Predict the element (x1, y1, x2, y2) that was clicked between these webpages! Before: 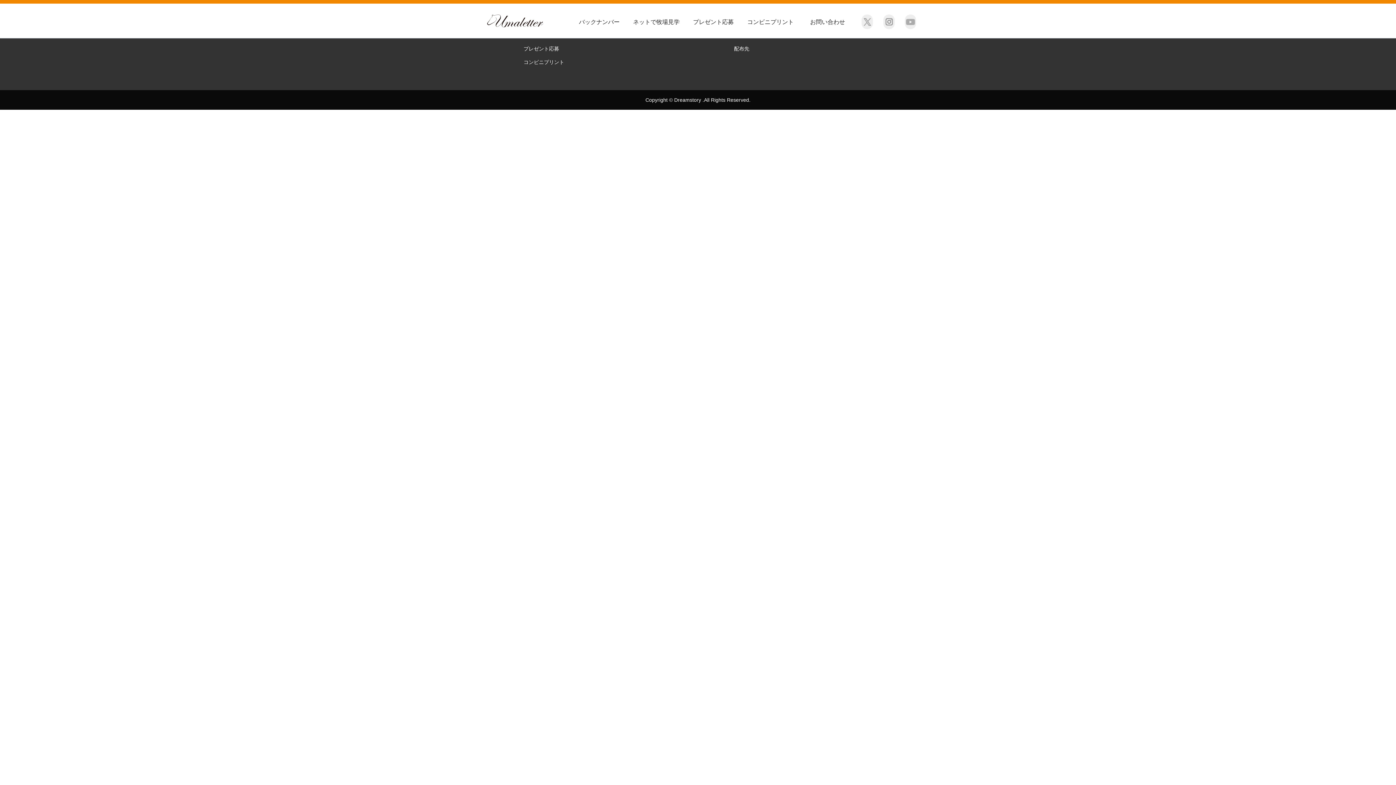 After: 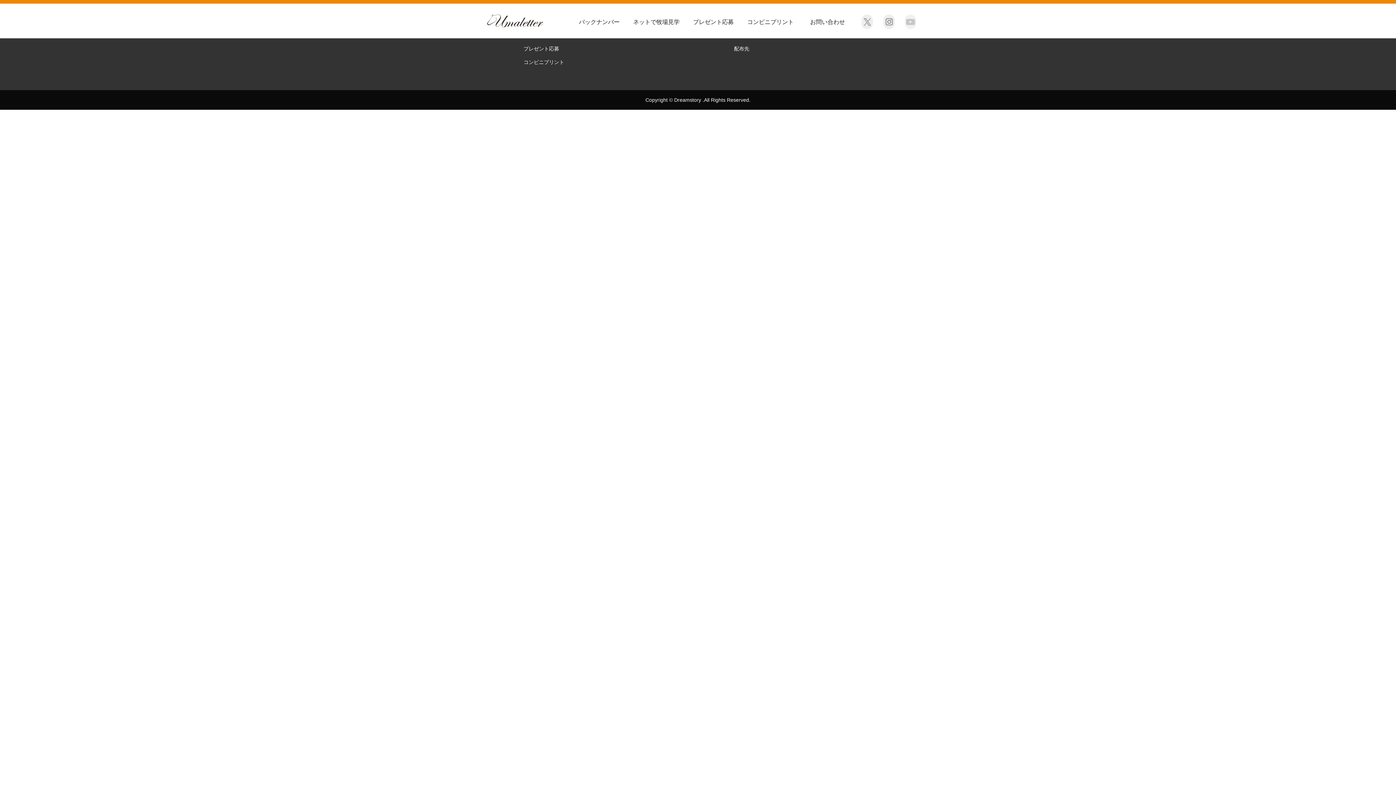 Action: bbox: (905, 14, 916, 29)